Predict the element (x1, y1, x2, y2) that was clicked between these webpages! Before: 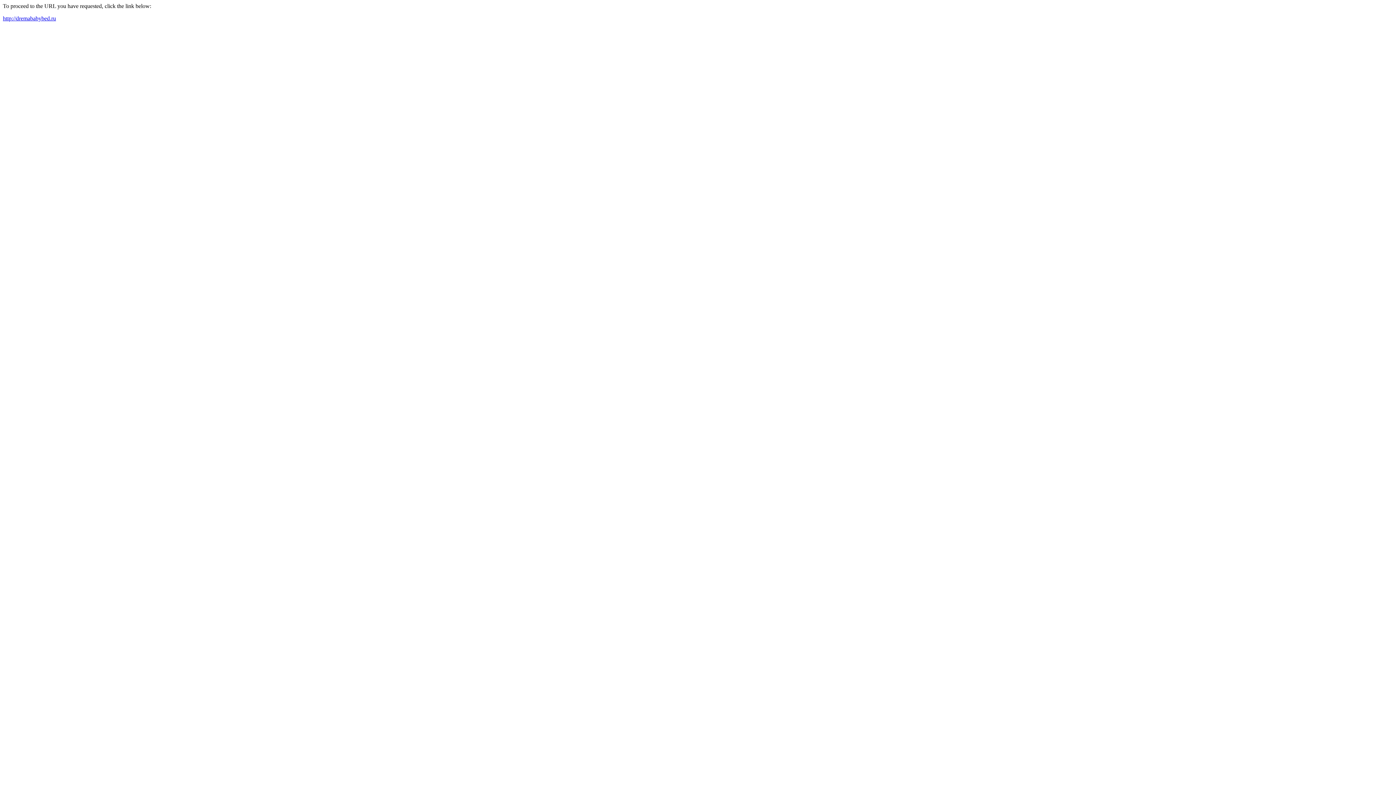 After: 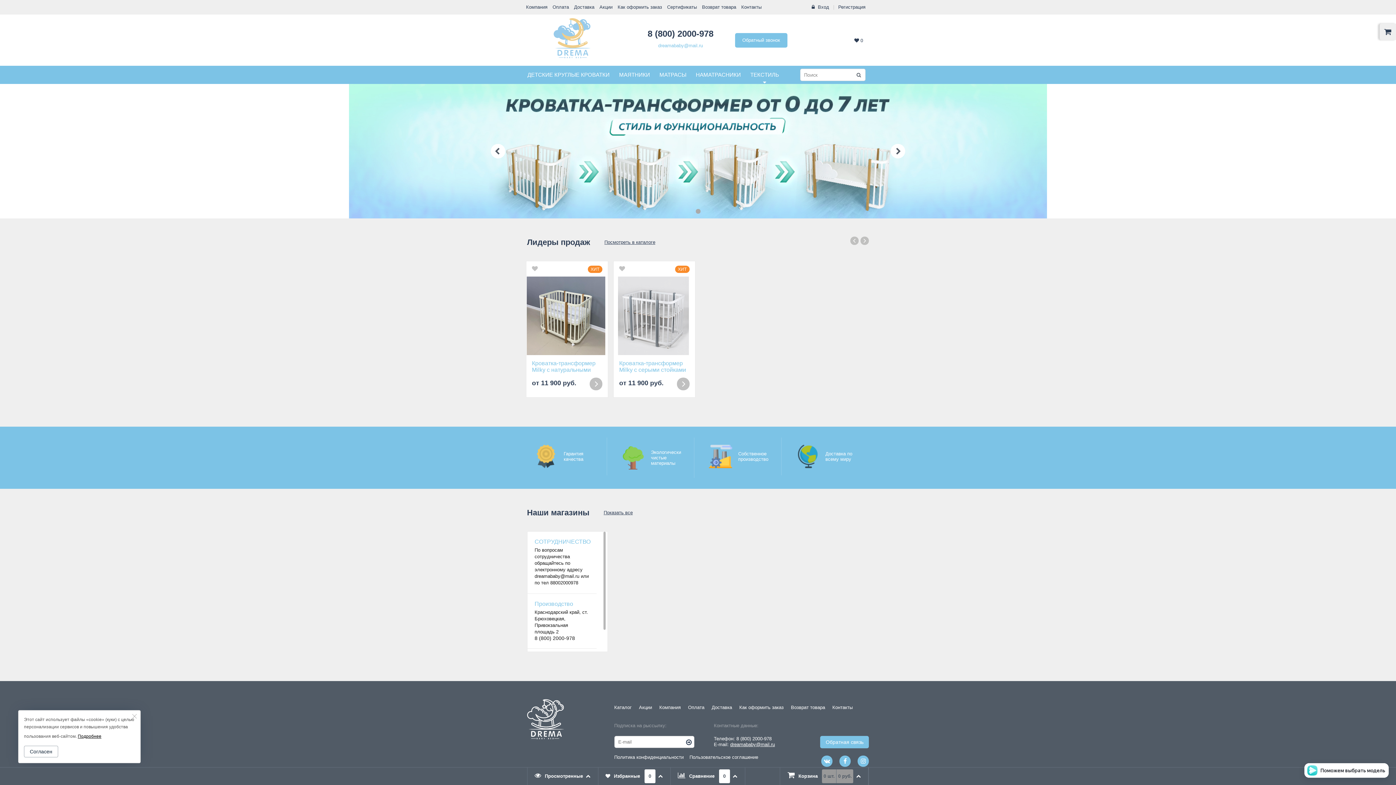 Action: label: http://dremababybed.ru bbox: (2, 15, 56, 21)